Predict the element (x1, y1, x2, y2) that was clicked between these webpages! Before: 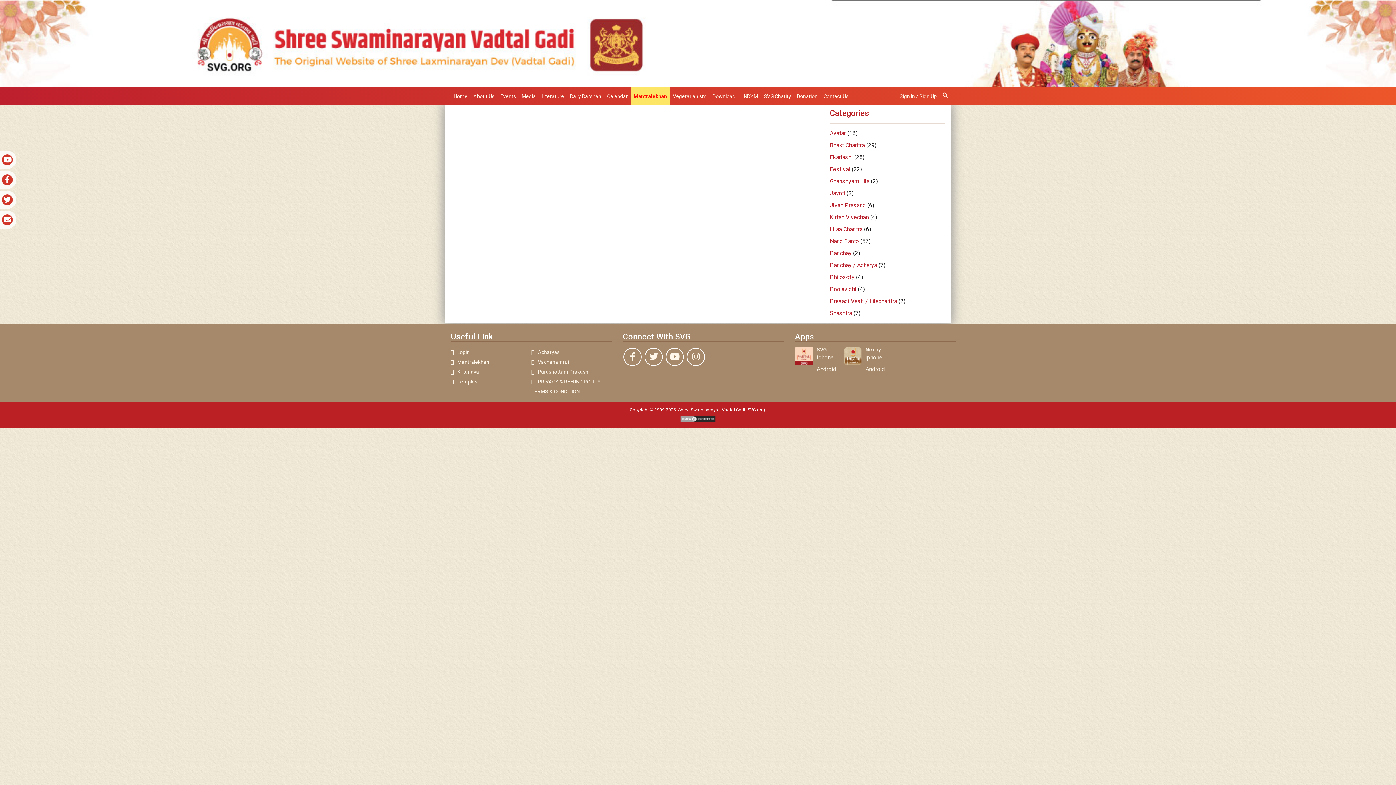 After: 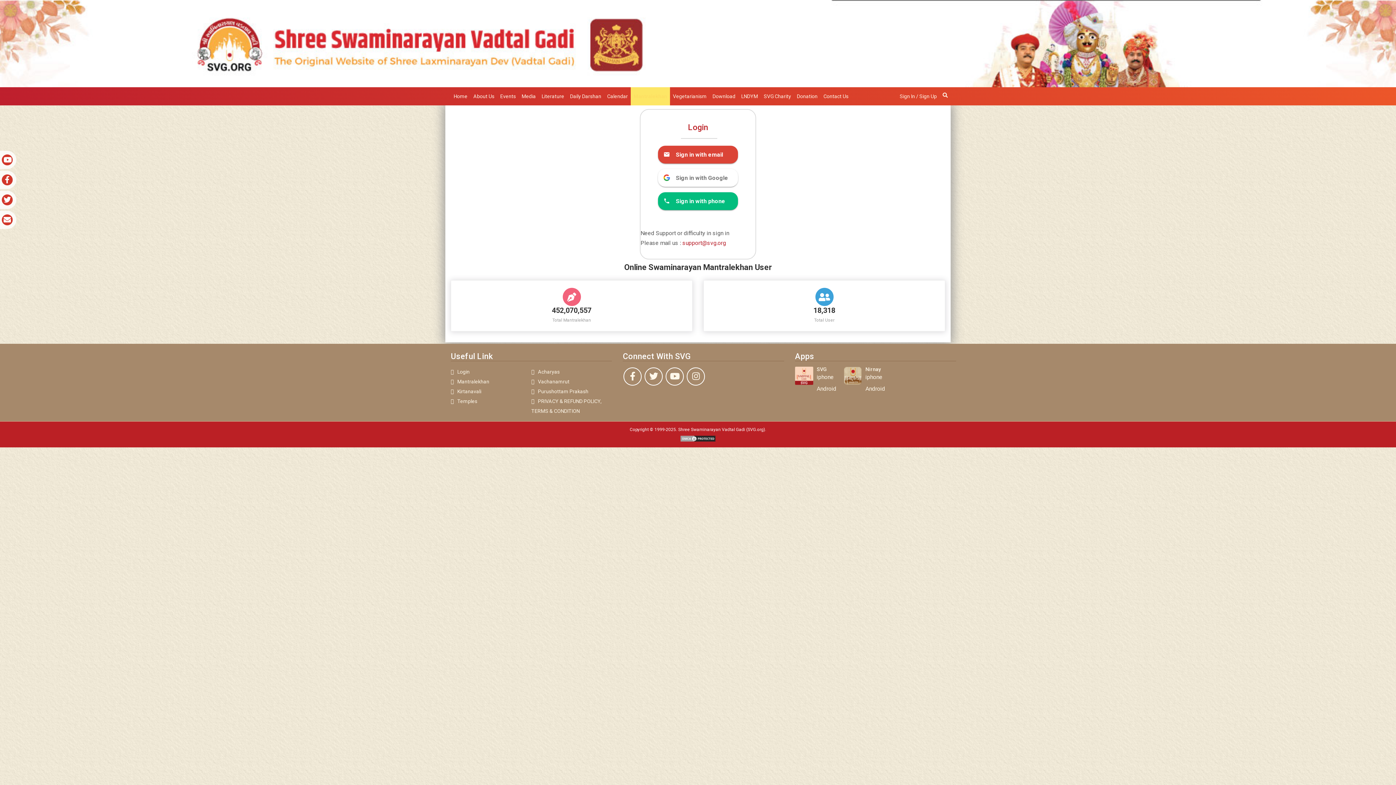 Action: bbox: (897, 87, 940, 105) label: Sign In / Sign Up